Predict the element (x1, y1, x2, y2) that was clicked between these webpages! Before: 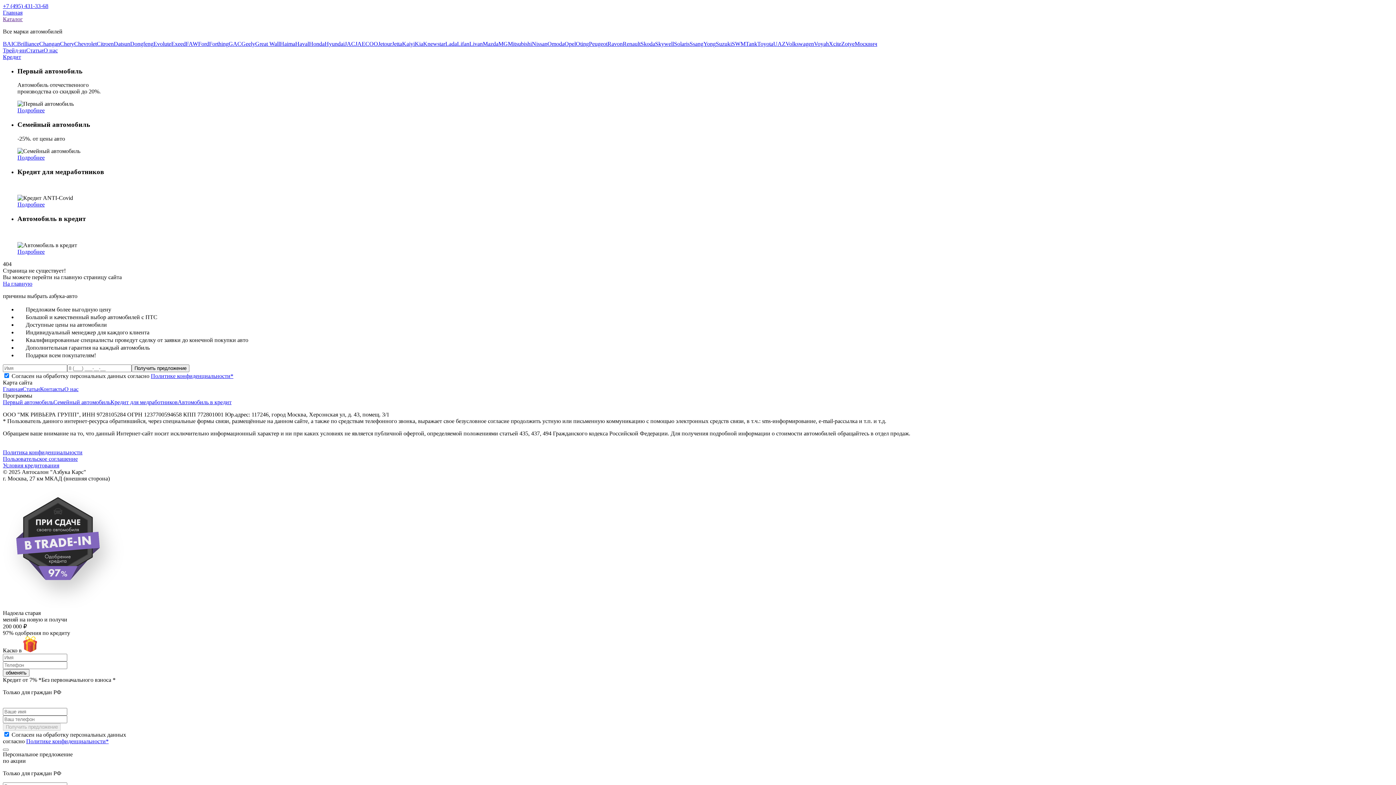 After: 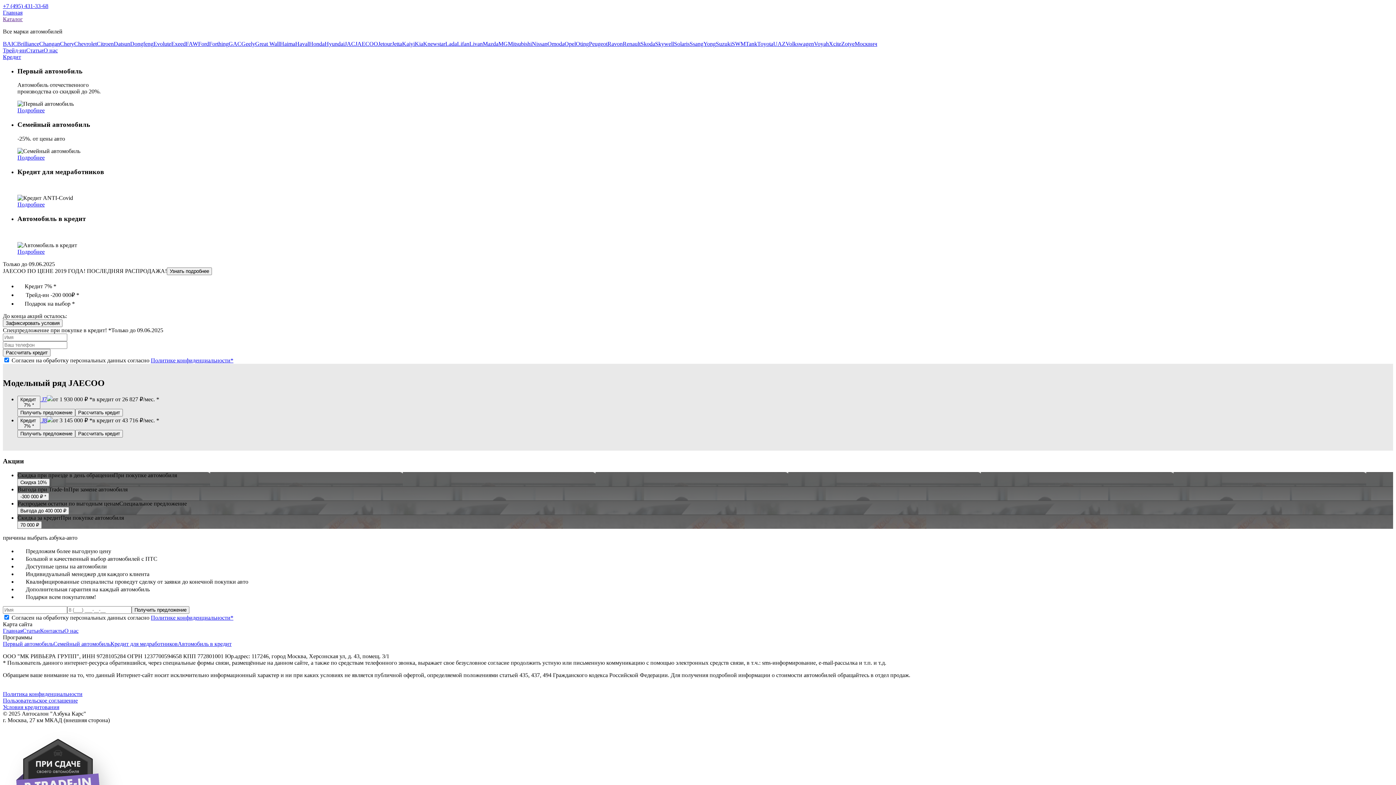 Action: label: JAECOO bbox: (355, 40, 378, 46)